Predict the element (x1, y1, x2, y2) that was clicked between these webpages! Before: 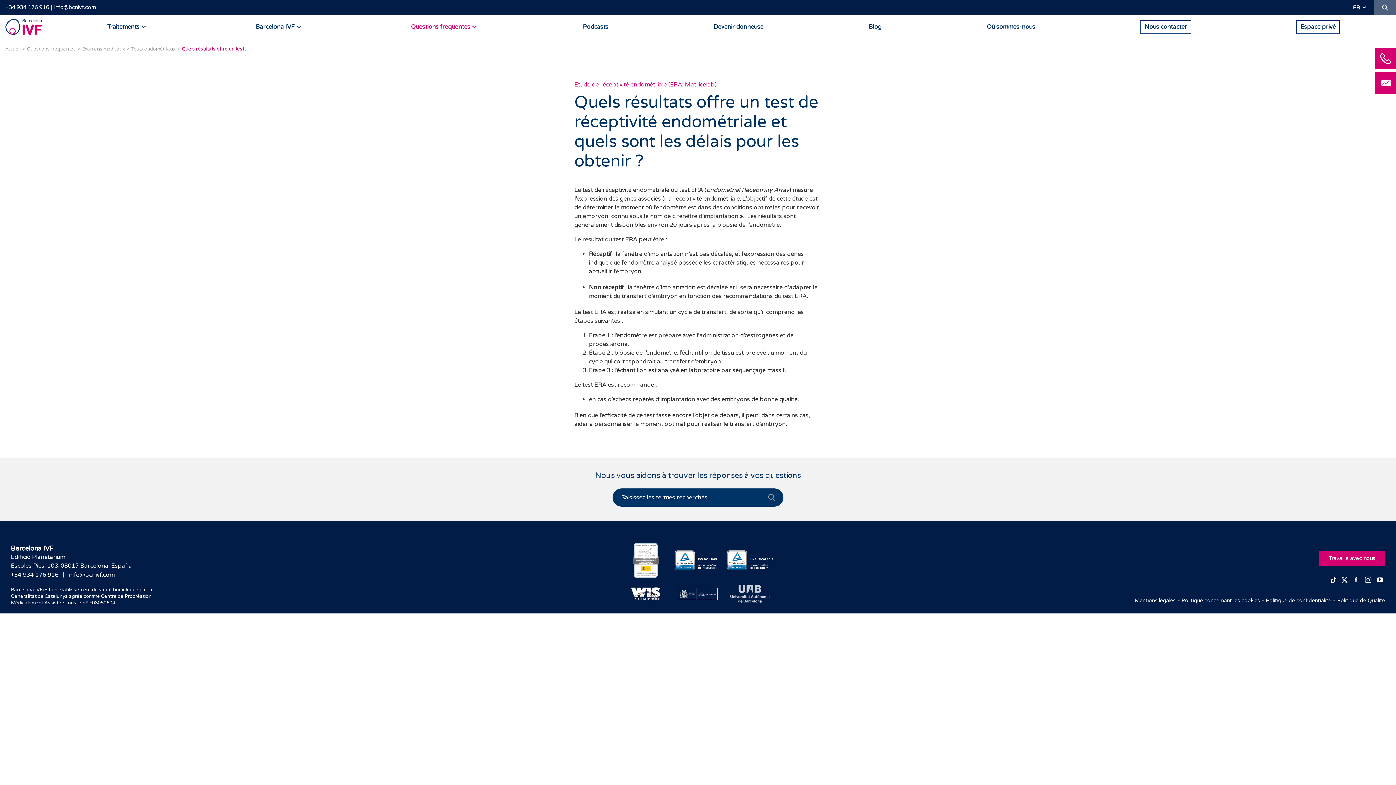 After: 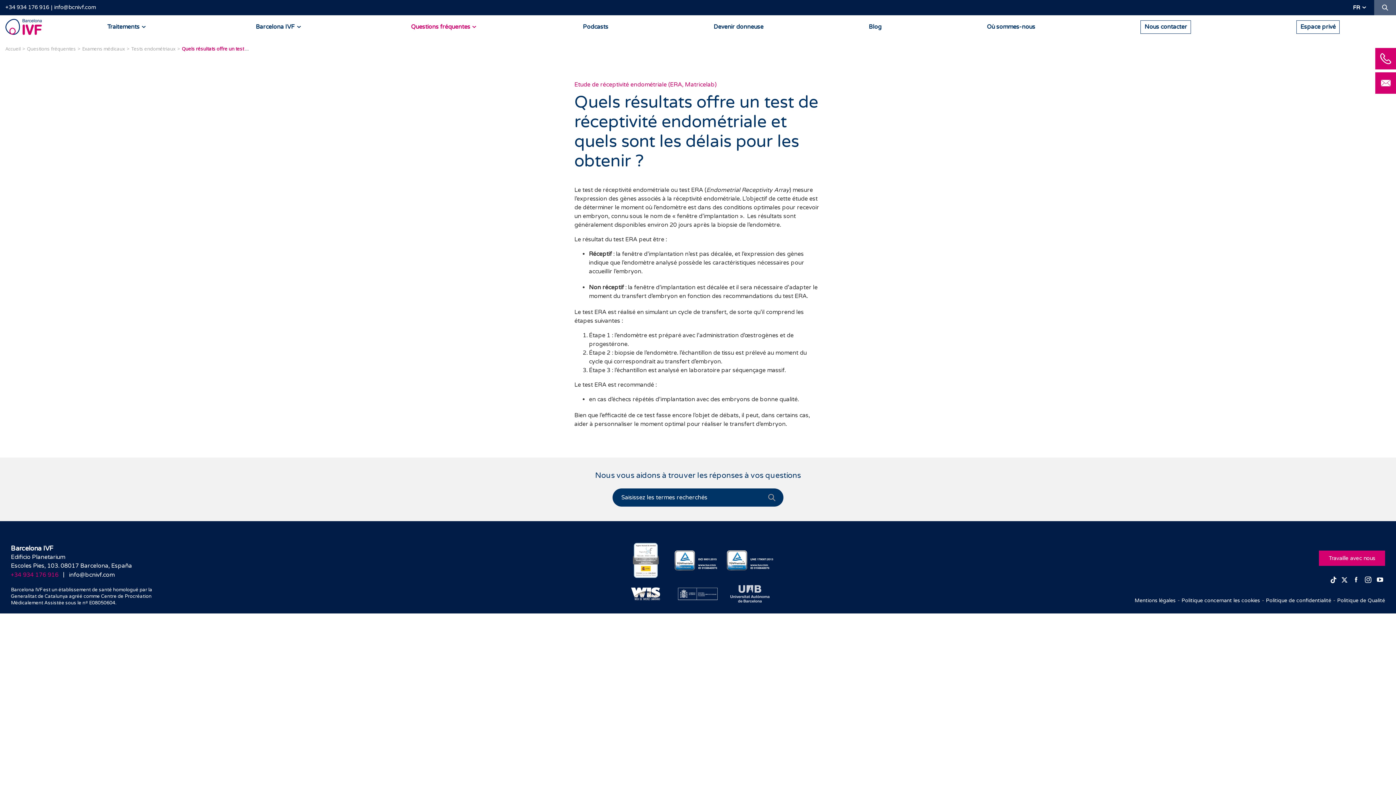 Action: label: +34 934 176 916 bbox: (10, 570, 58, 579)